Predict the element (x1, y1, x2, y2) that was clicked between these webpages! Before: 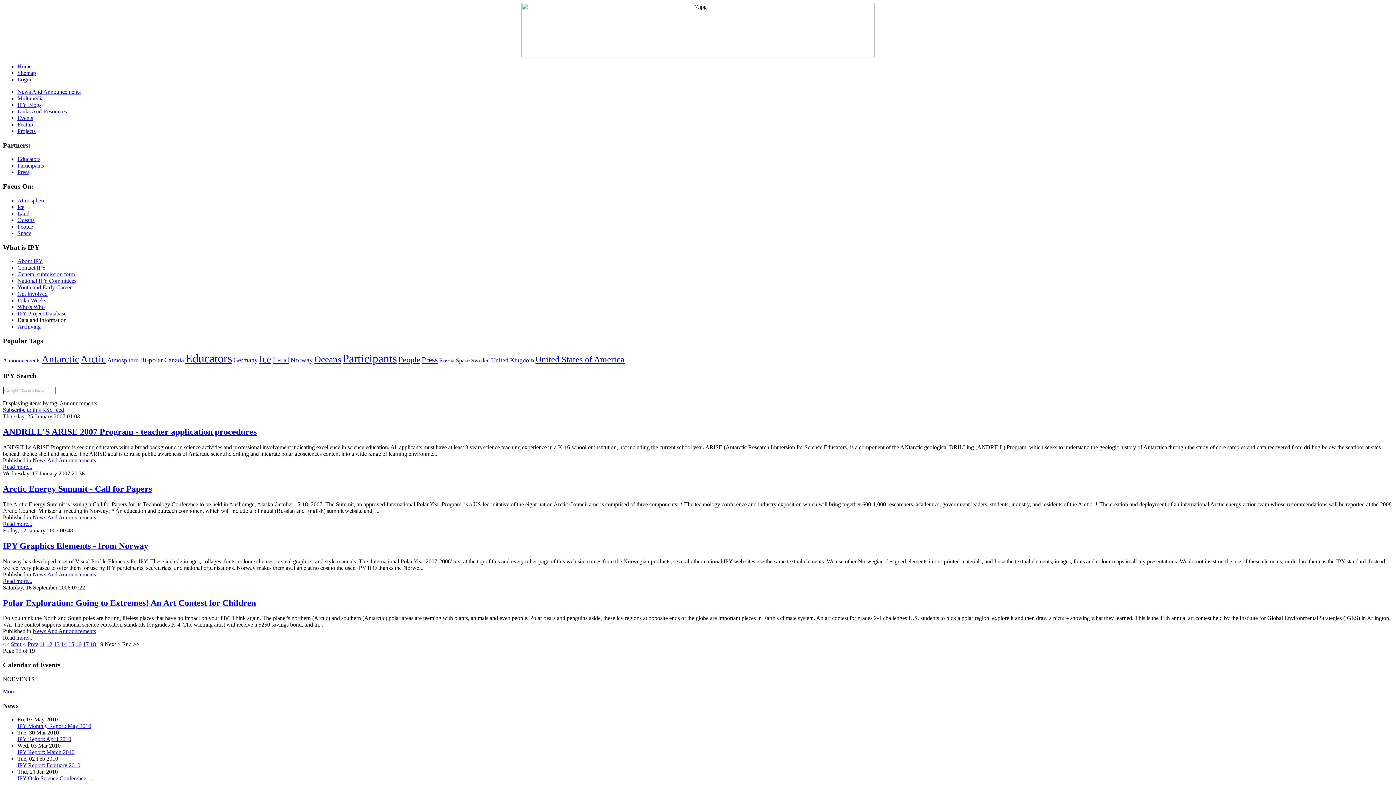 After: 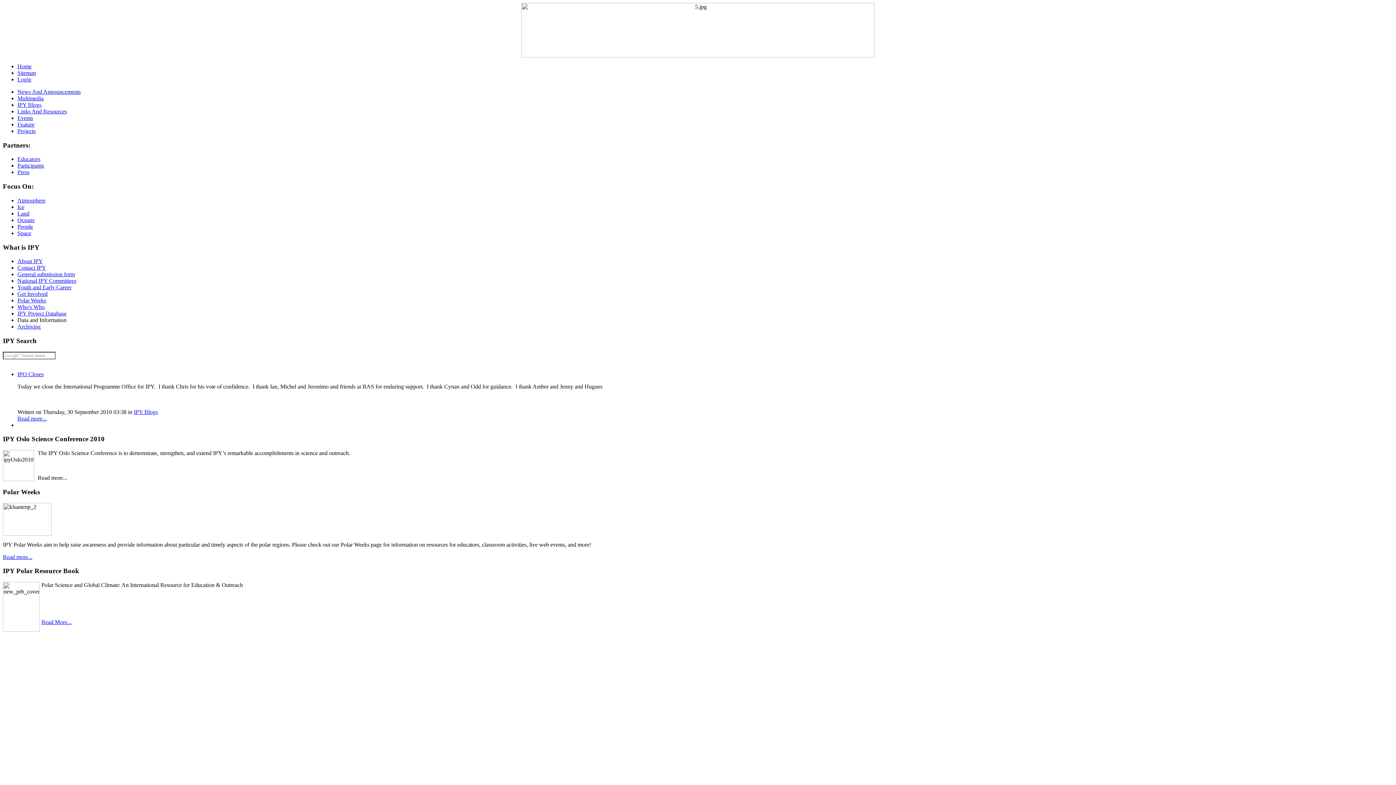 Action: bbox: (61, 641, 66, 647) label: 14